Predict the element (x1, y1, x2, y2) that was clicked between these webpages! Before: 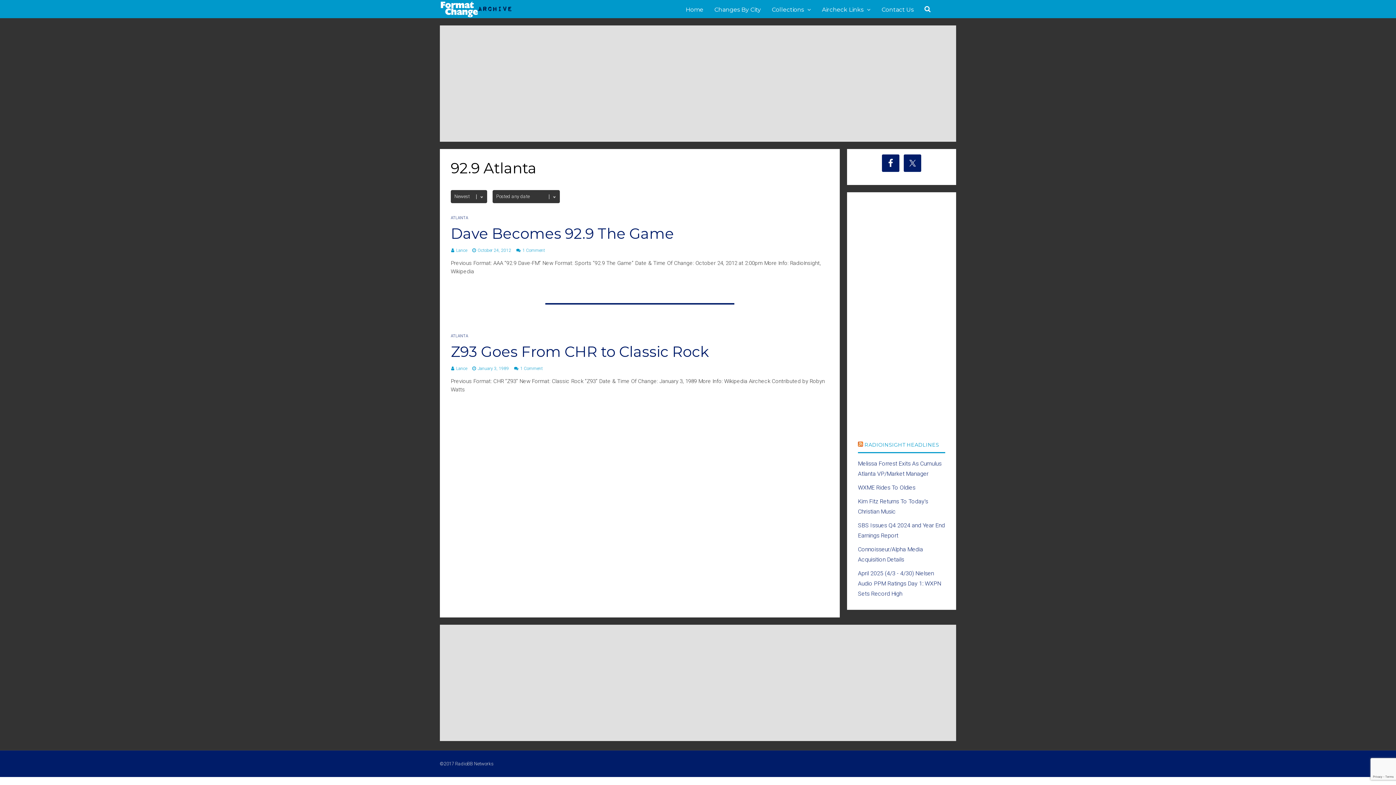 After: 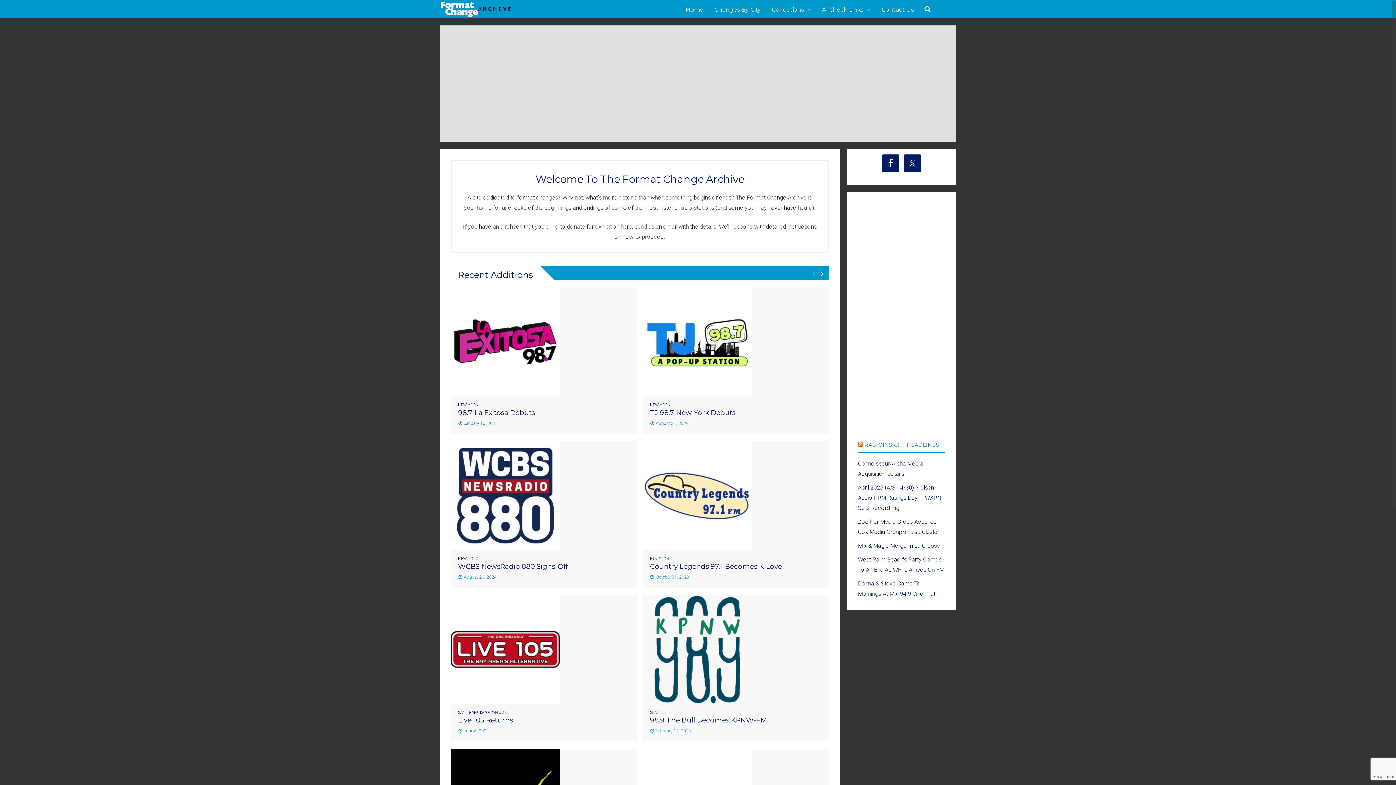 Action: label: Home bbox: (685, 0, 703, 18)